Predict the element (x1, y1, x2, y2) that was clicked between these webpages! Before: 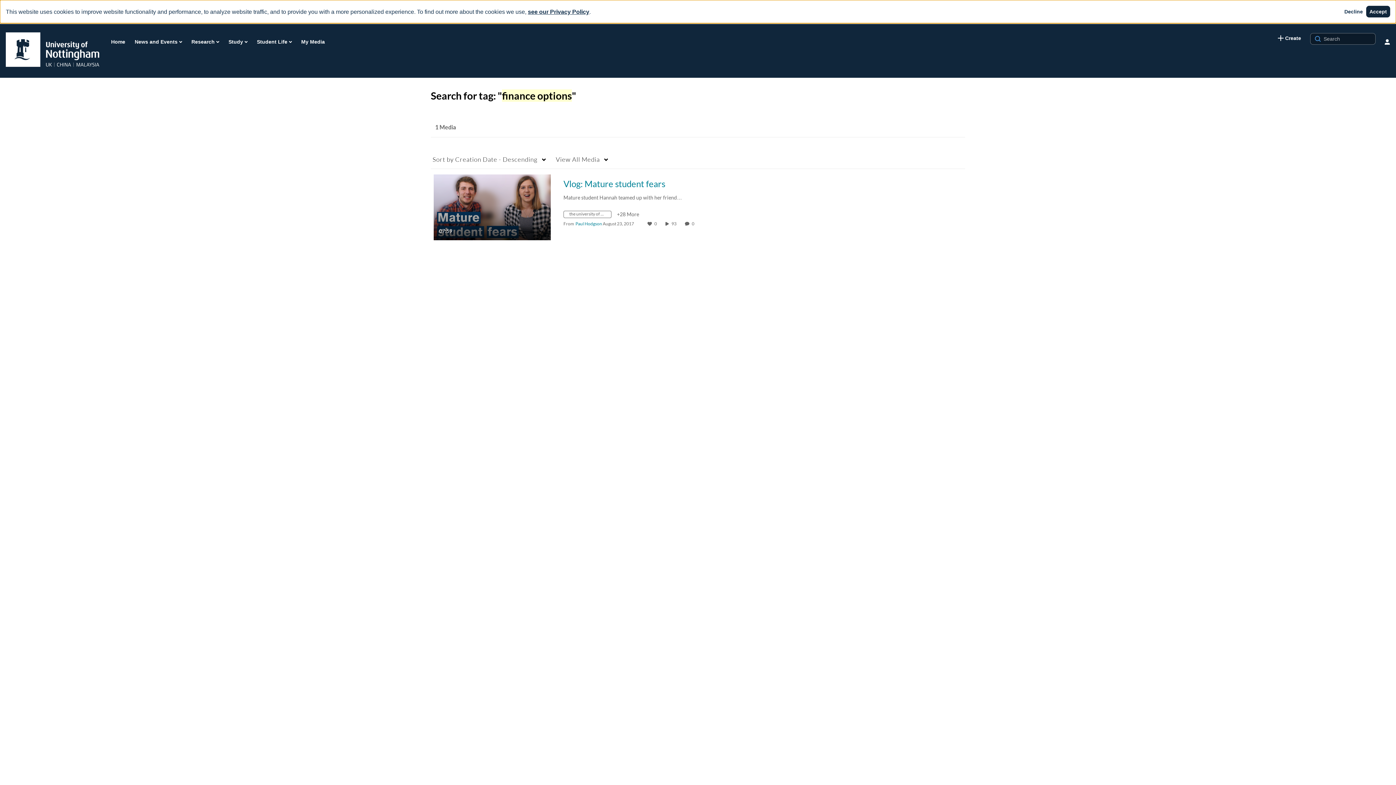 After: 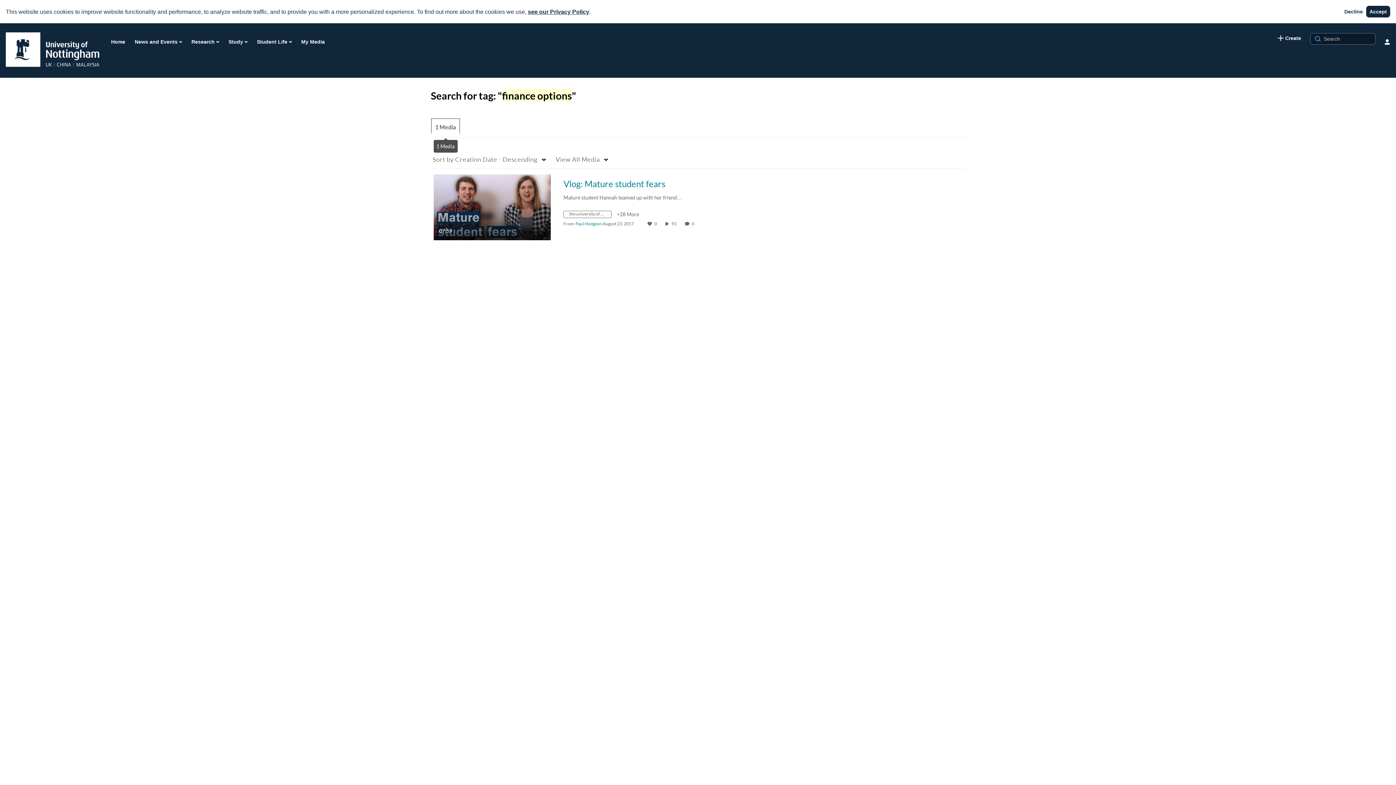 Action: label: 1 Media bbox: (430, 118, 460, 137)